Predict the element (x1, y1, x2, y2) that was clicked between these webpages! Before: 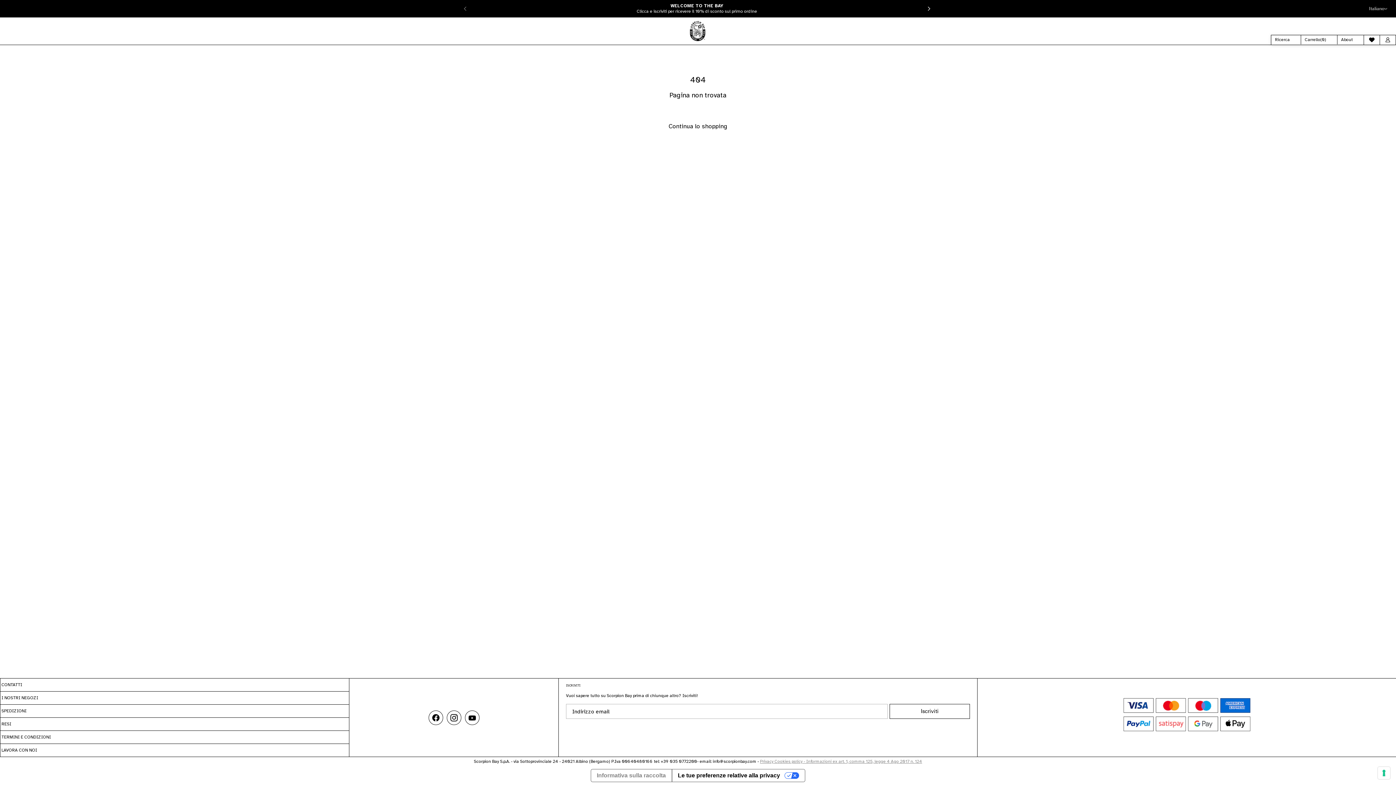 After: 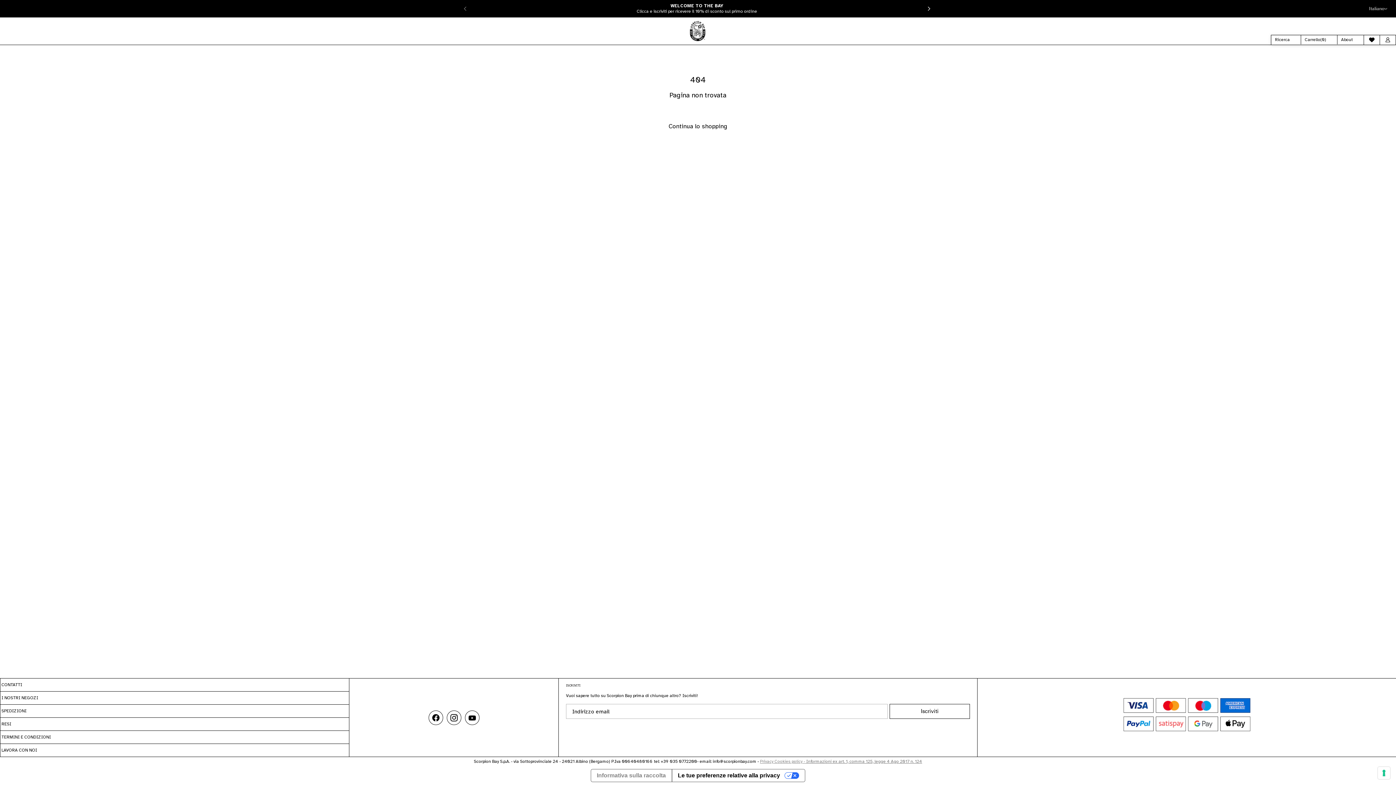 Action: label: Informazioni ex art. 1, comma 125, legge 4 Ago 2017 n. 124 bbox: (806, 759, 922, 764)